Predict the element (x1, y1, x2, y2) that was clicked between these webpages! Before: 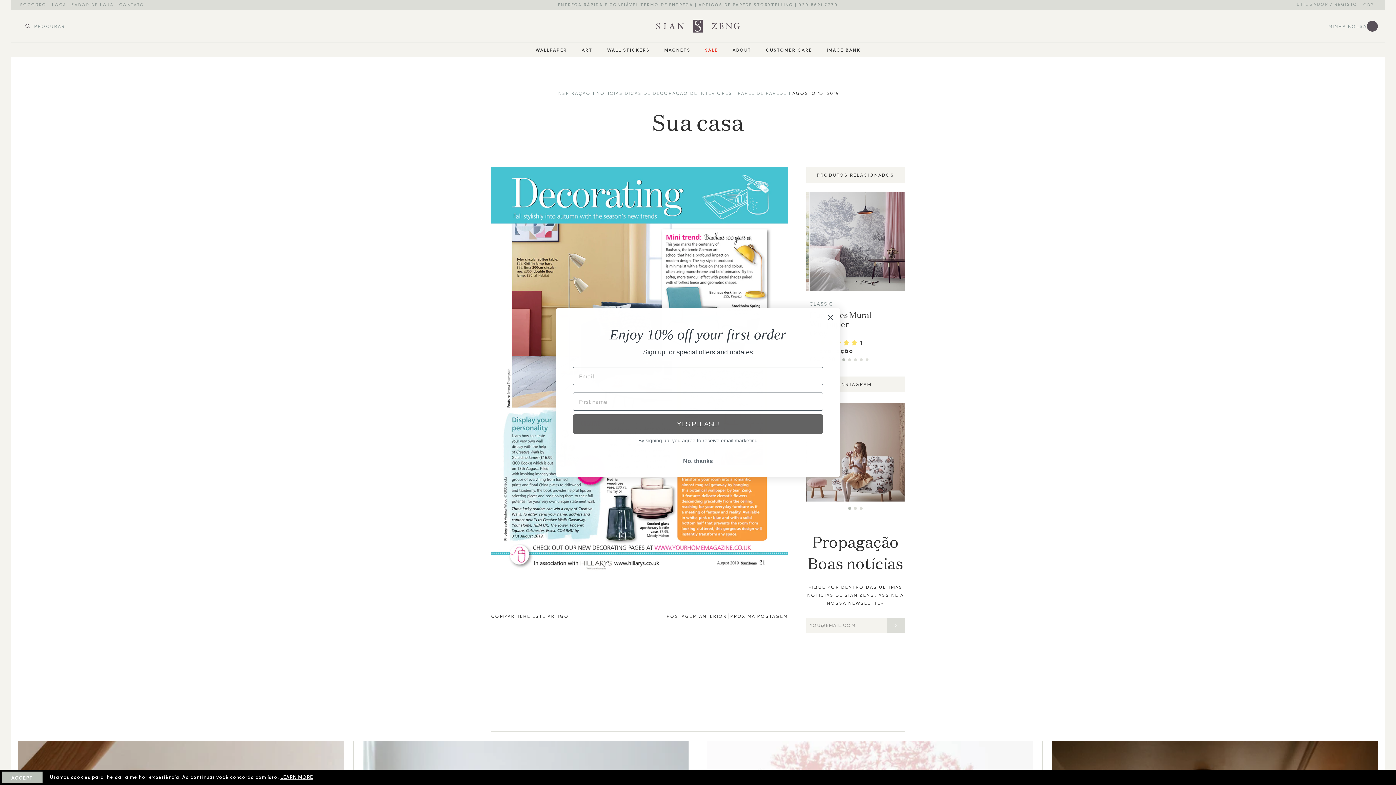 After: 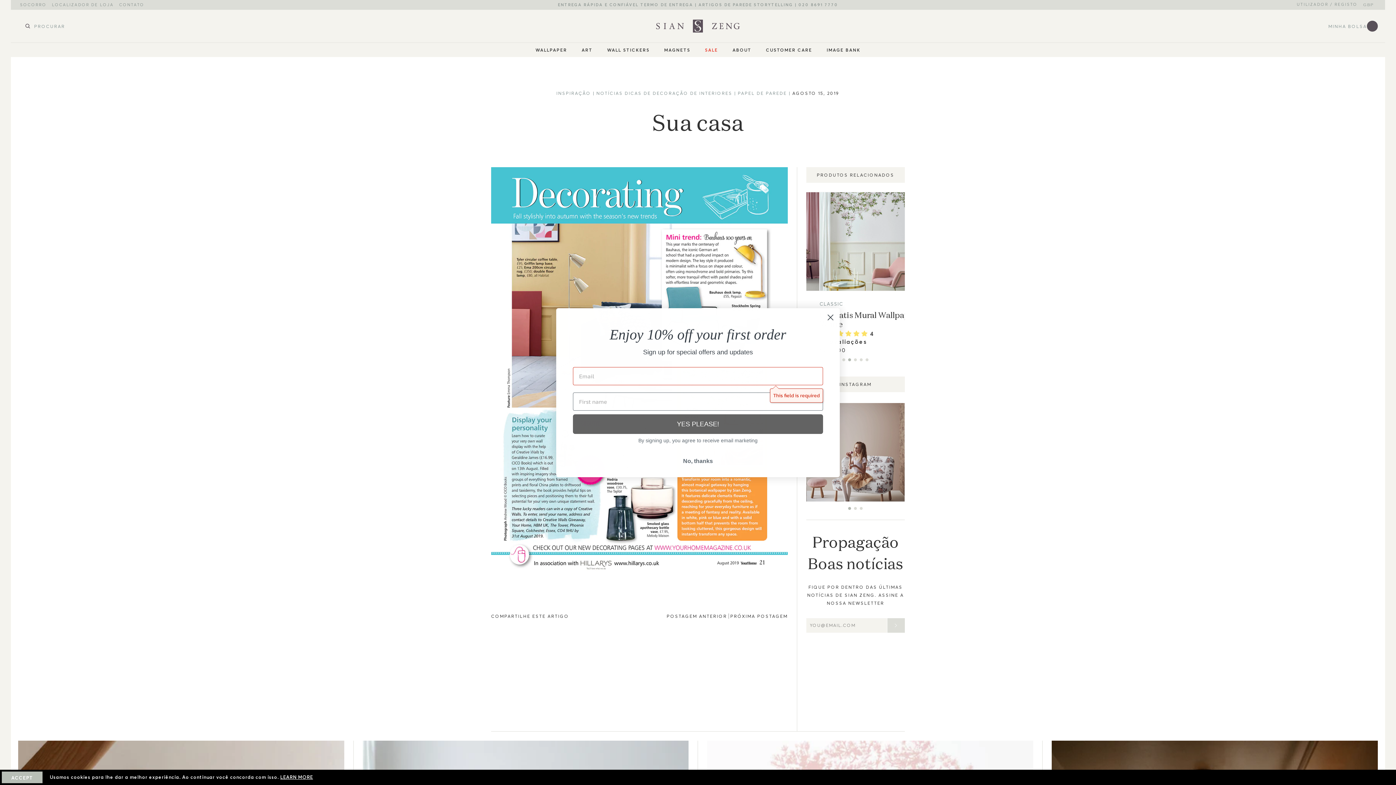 Action: label: YES PLEASE! bbox: (573, 414, 823, 434)